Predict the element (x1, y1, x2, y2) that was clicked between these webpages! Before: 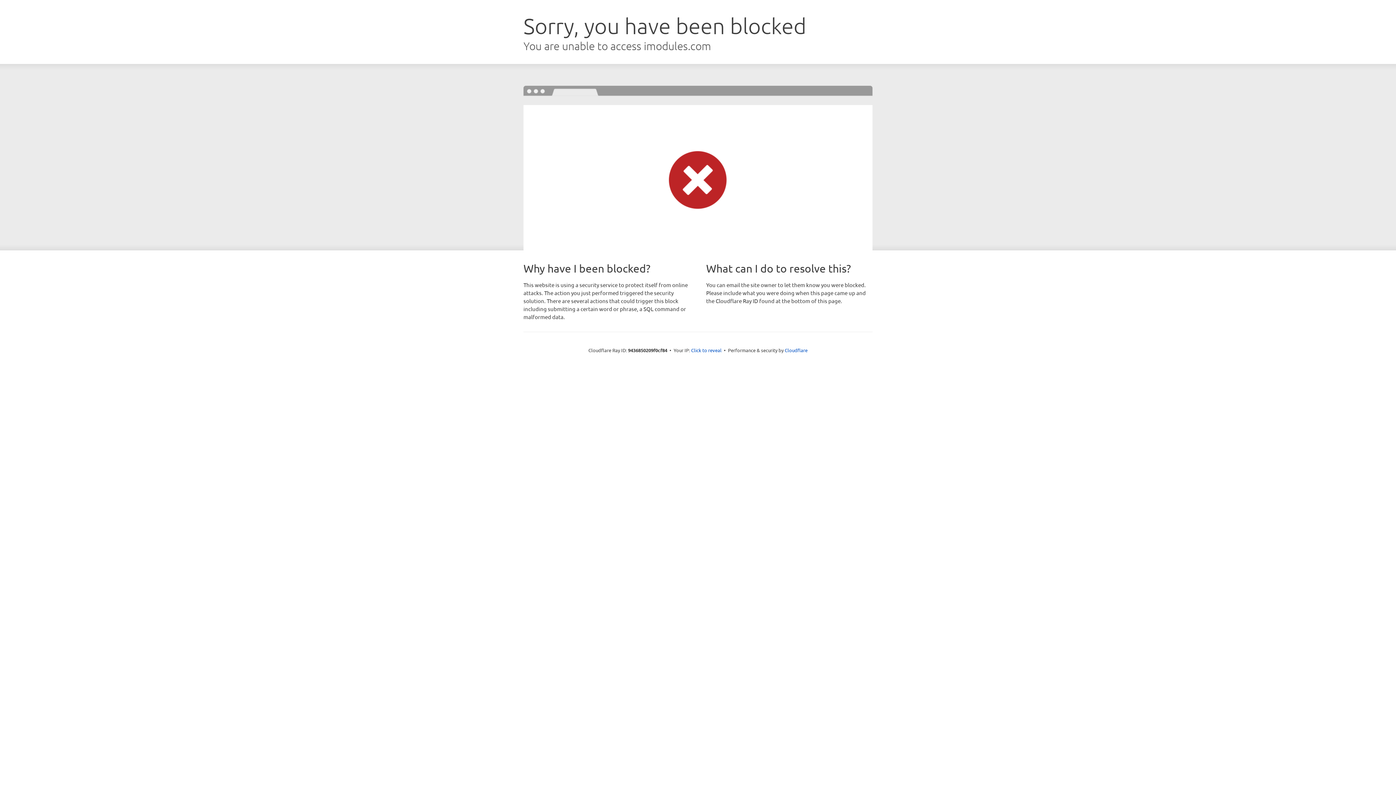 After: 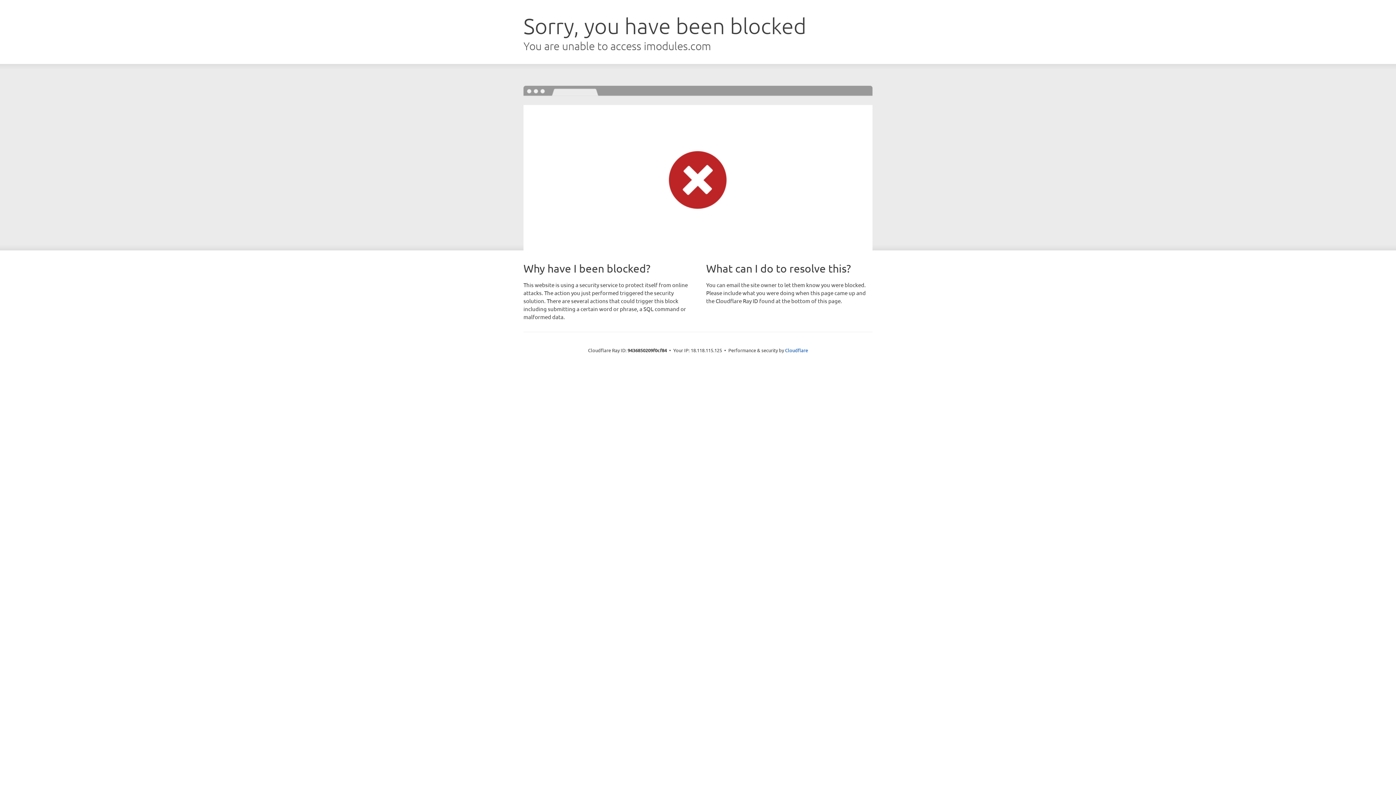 Action: bbox: (691, 346, 721, 353) label: Click to reveal